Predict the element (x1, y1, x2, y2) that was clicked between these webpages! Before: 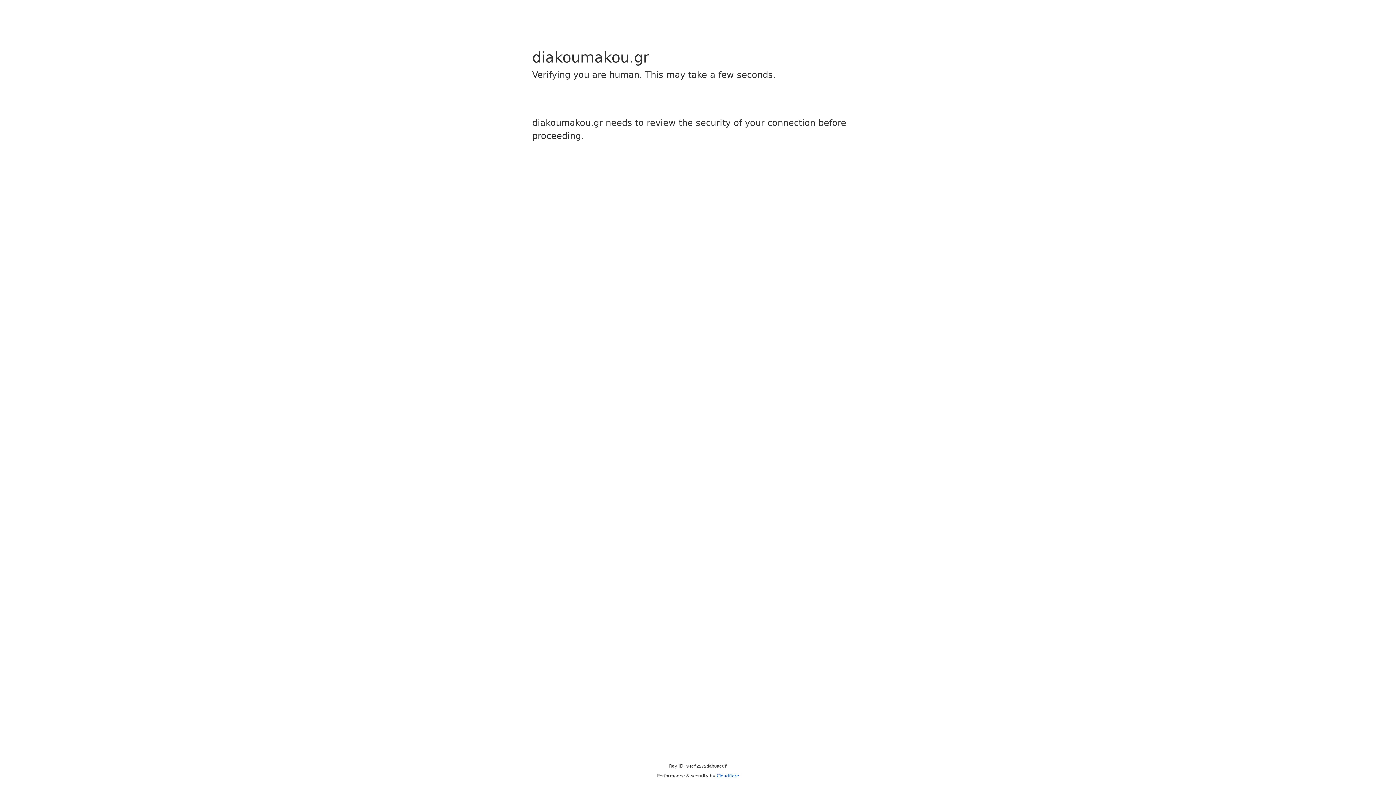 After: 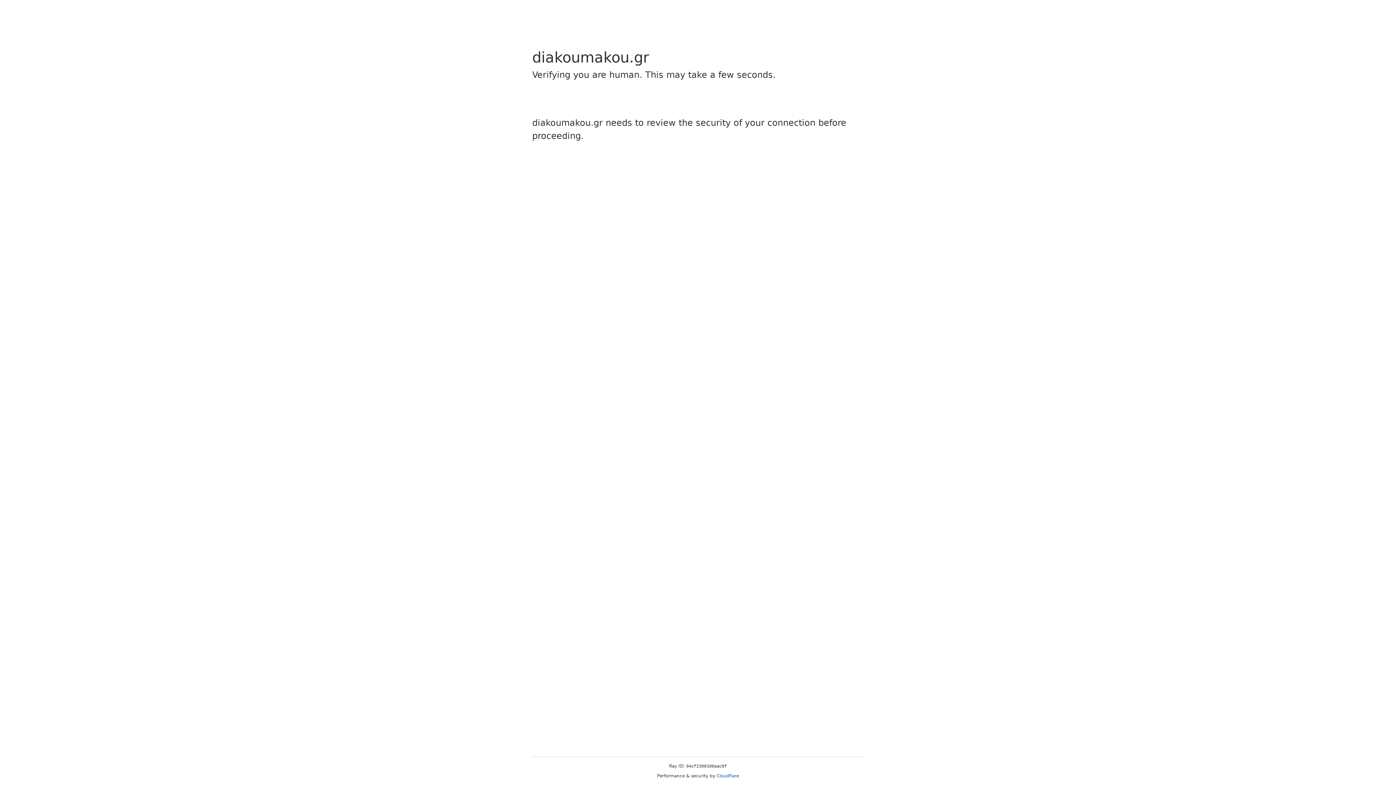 Action: bbox: (716, 773, 739, 778) label: Cloudflare